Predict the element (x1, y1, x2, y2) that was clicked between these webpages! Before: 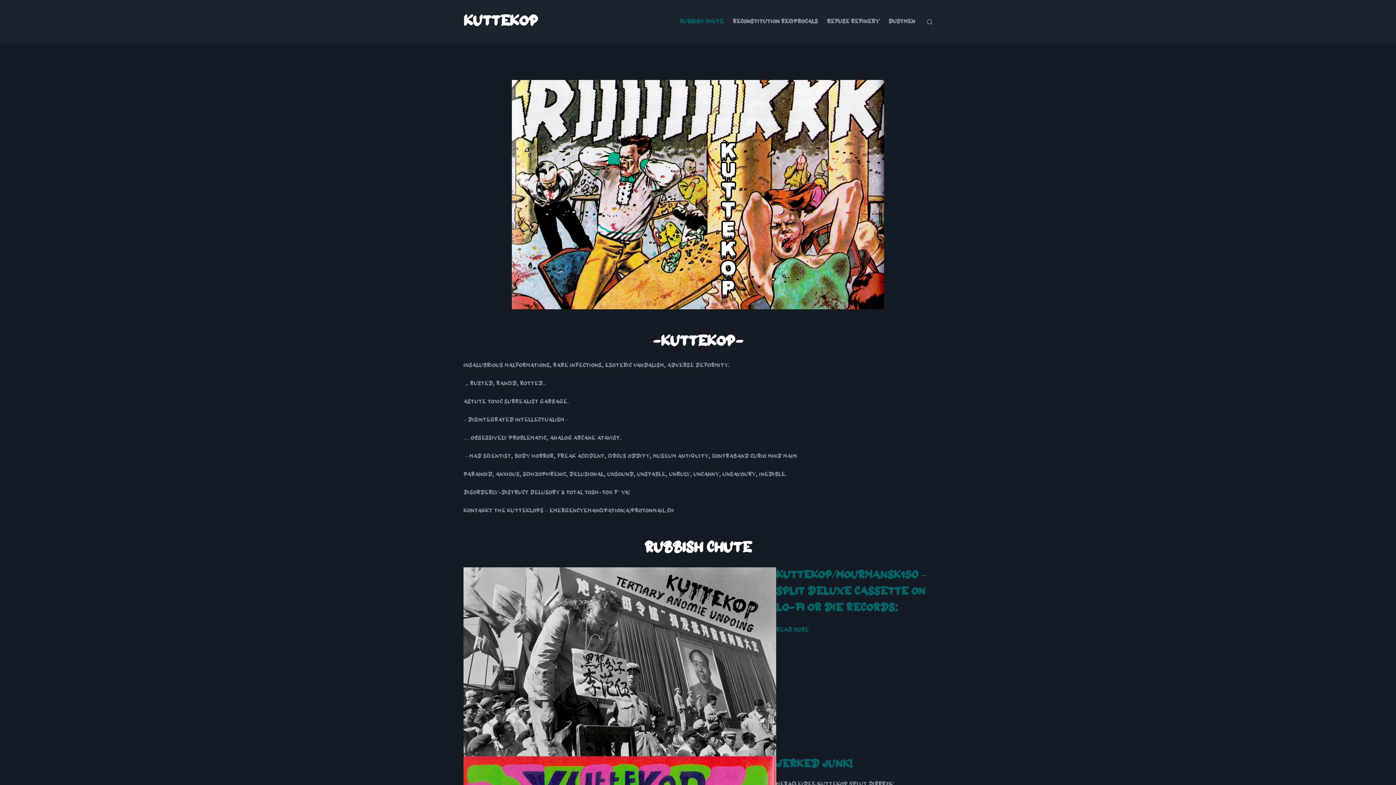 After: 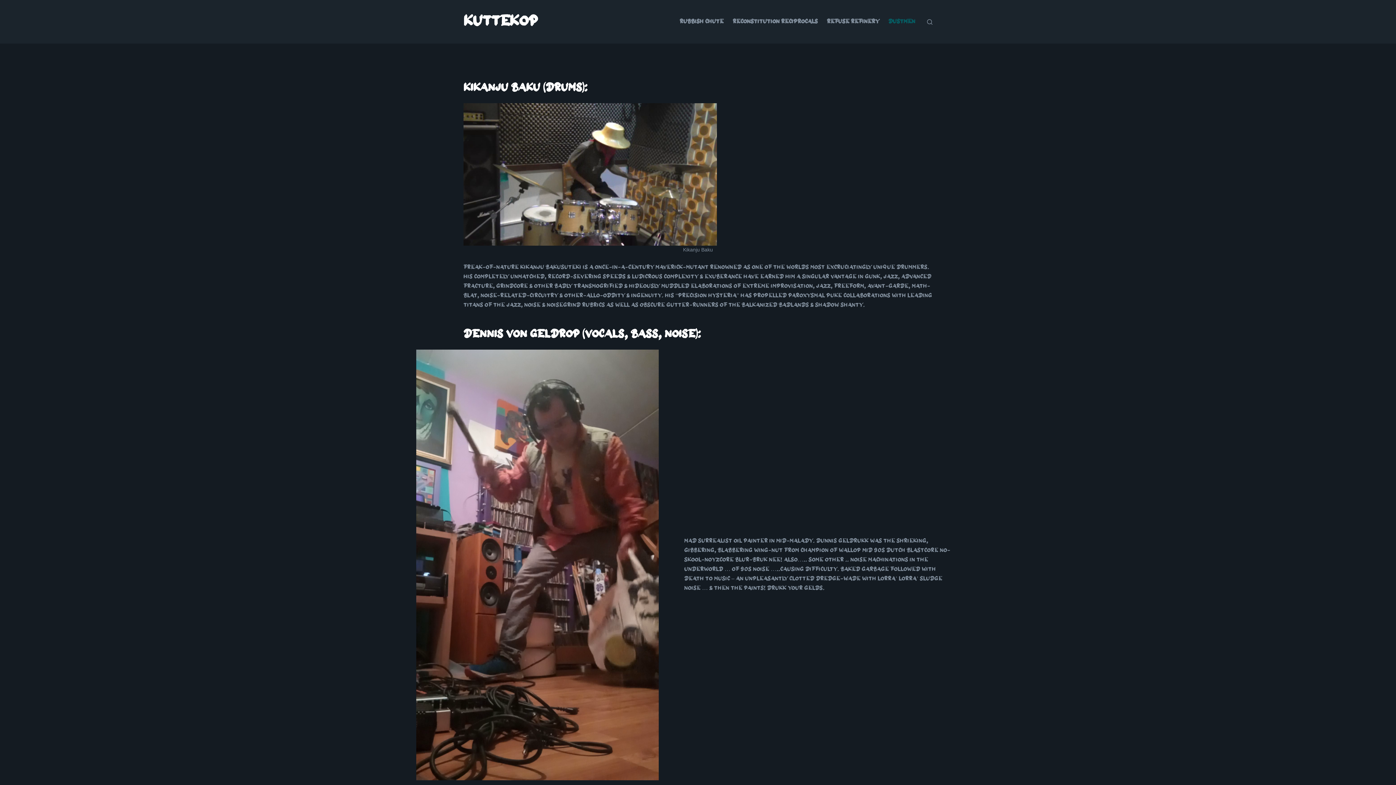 Action: label: DUSTMEN bbox: (884, 0, 920, 43)